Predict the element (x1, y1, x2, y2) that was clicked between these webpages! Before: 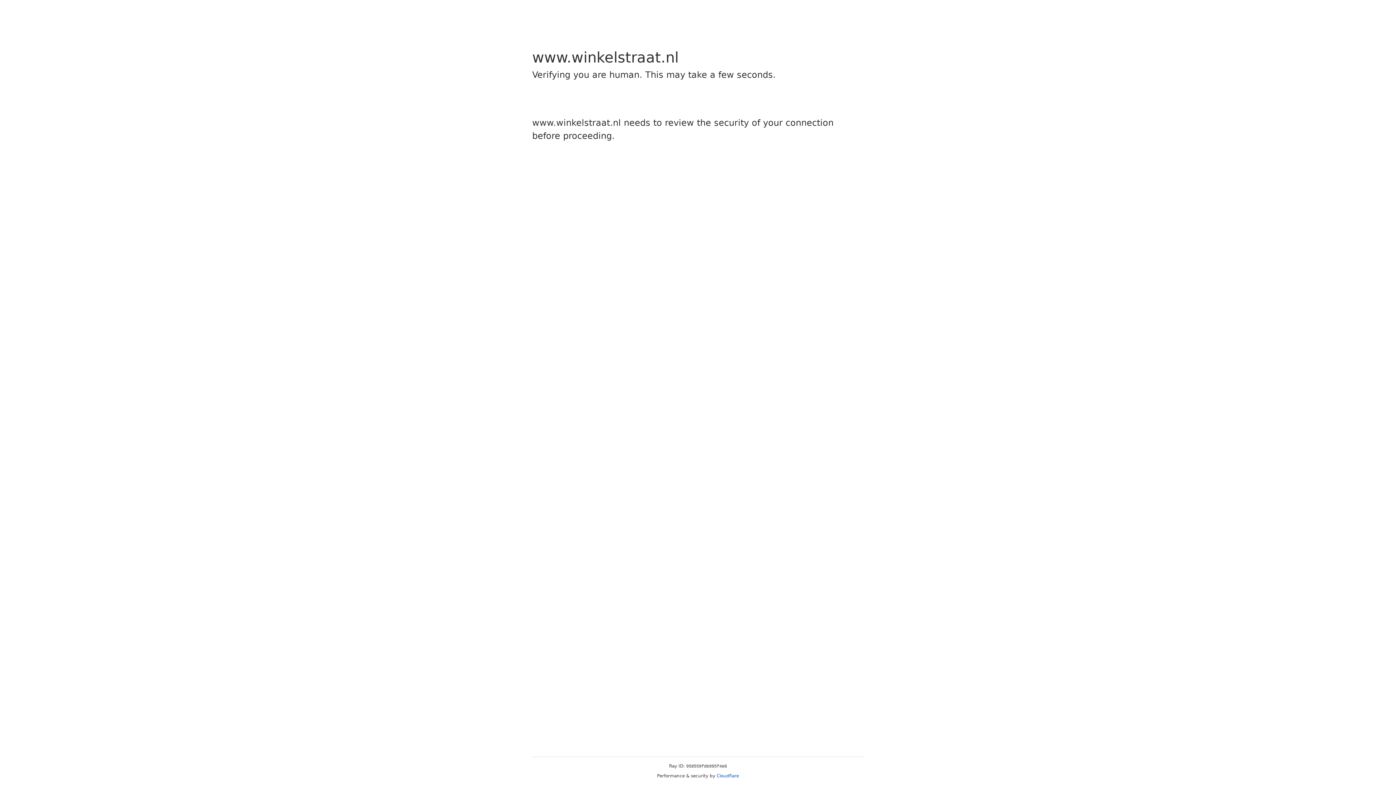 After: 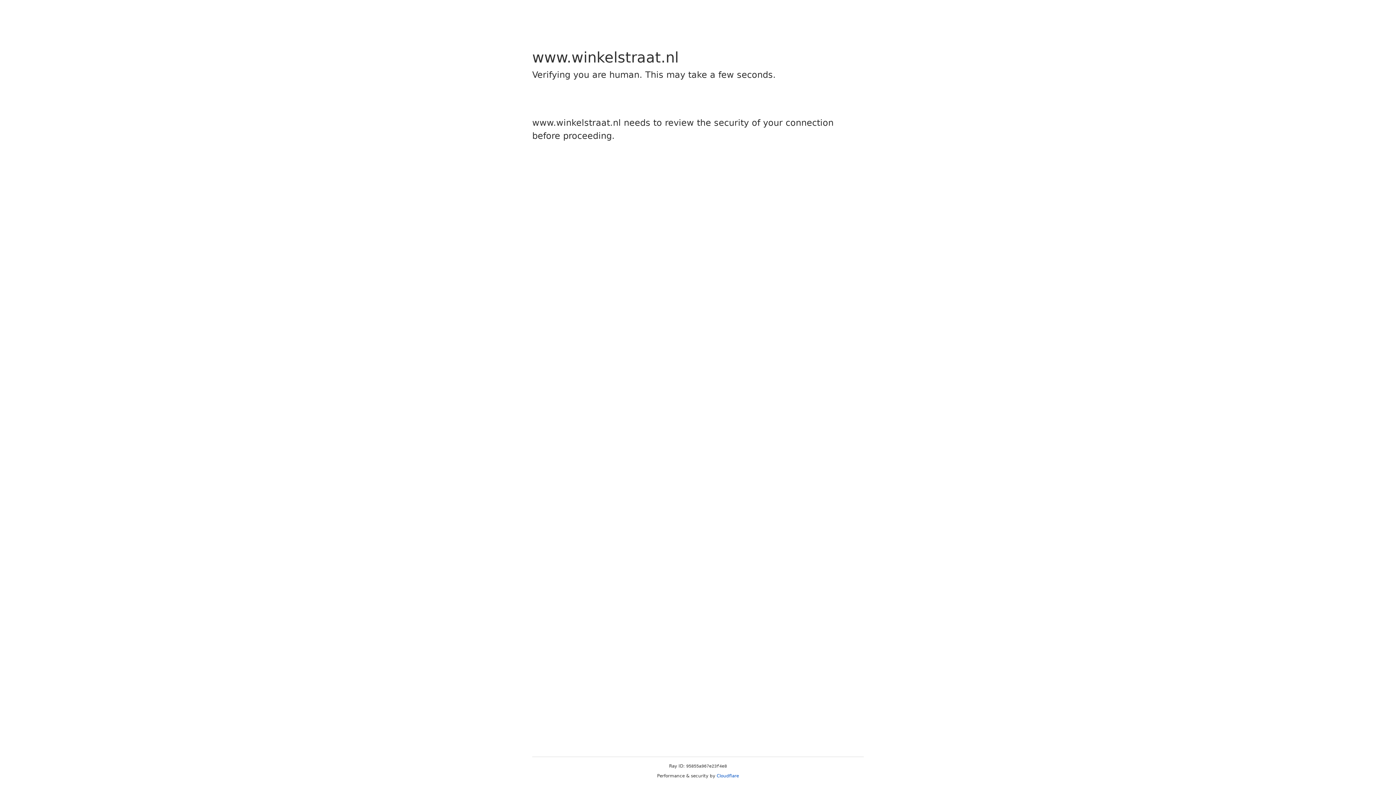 Action: label: Cloudflare bbox: (716, 773, 739, 778)